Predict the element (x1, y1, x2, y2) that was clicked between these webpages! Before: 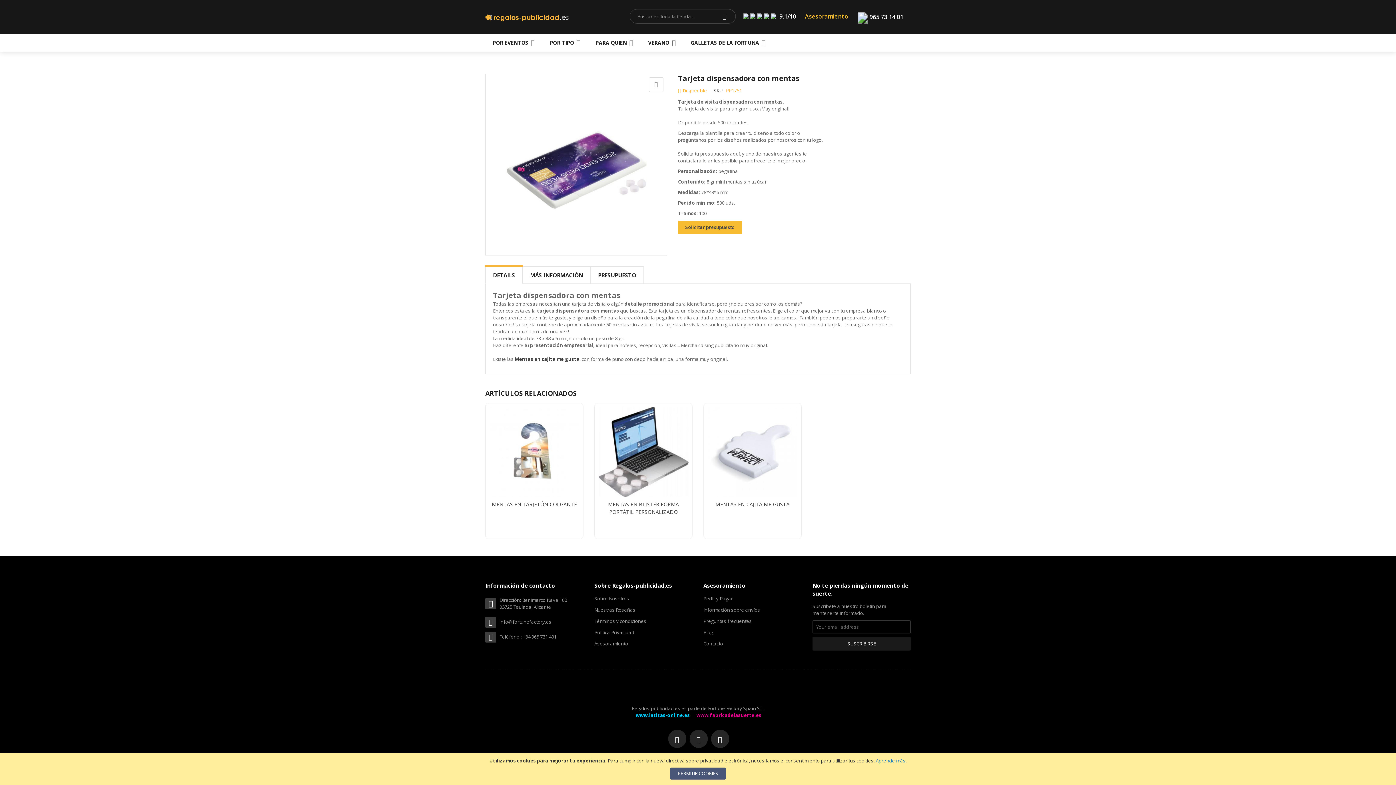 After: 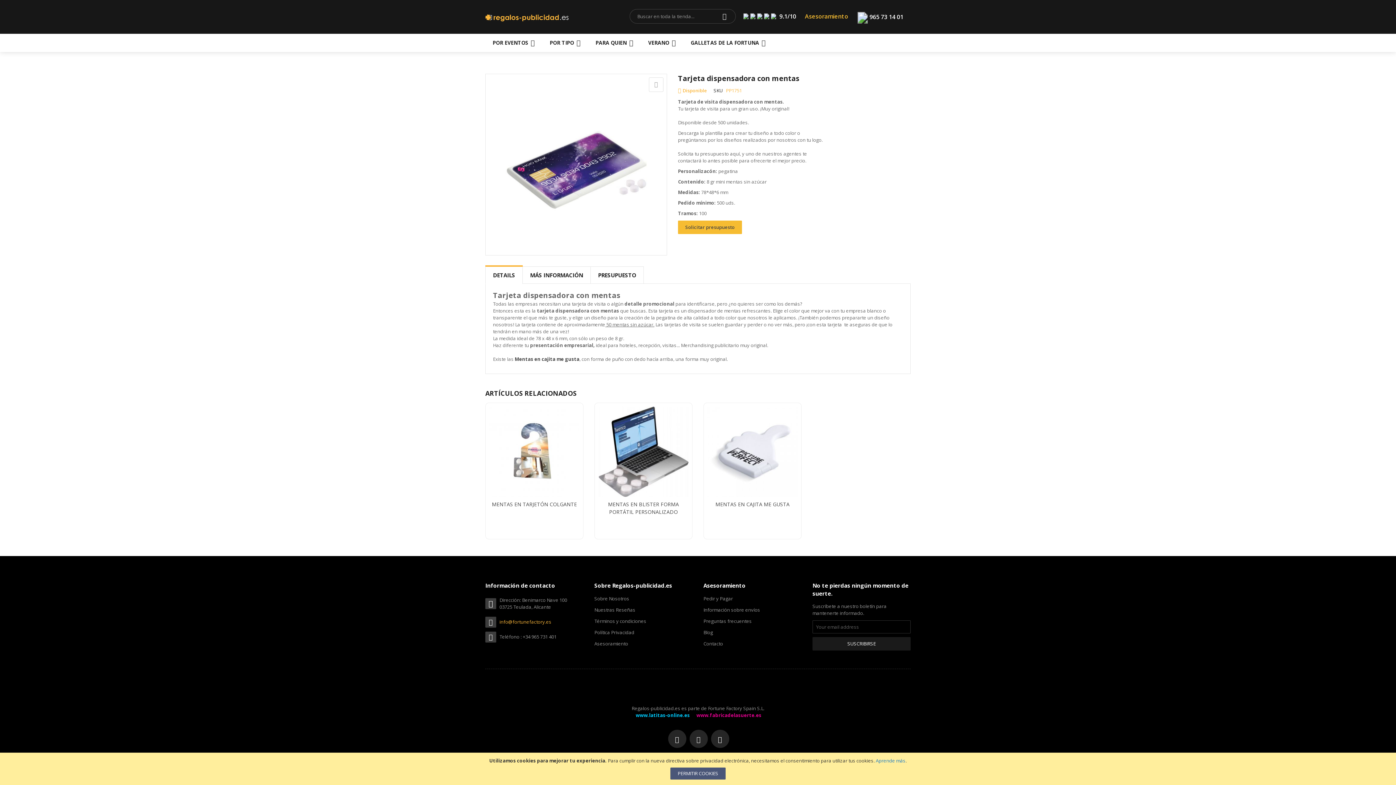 Action: bbox: (499, 618, 551, 625) label: info@fortunefactory.es